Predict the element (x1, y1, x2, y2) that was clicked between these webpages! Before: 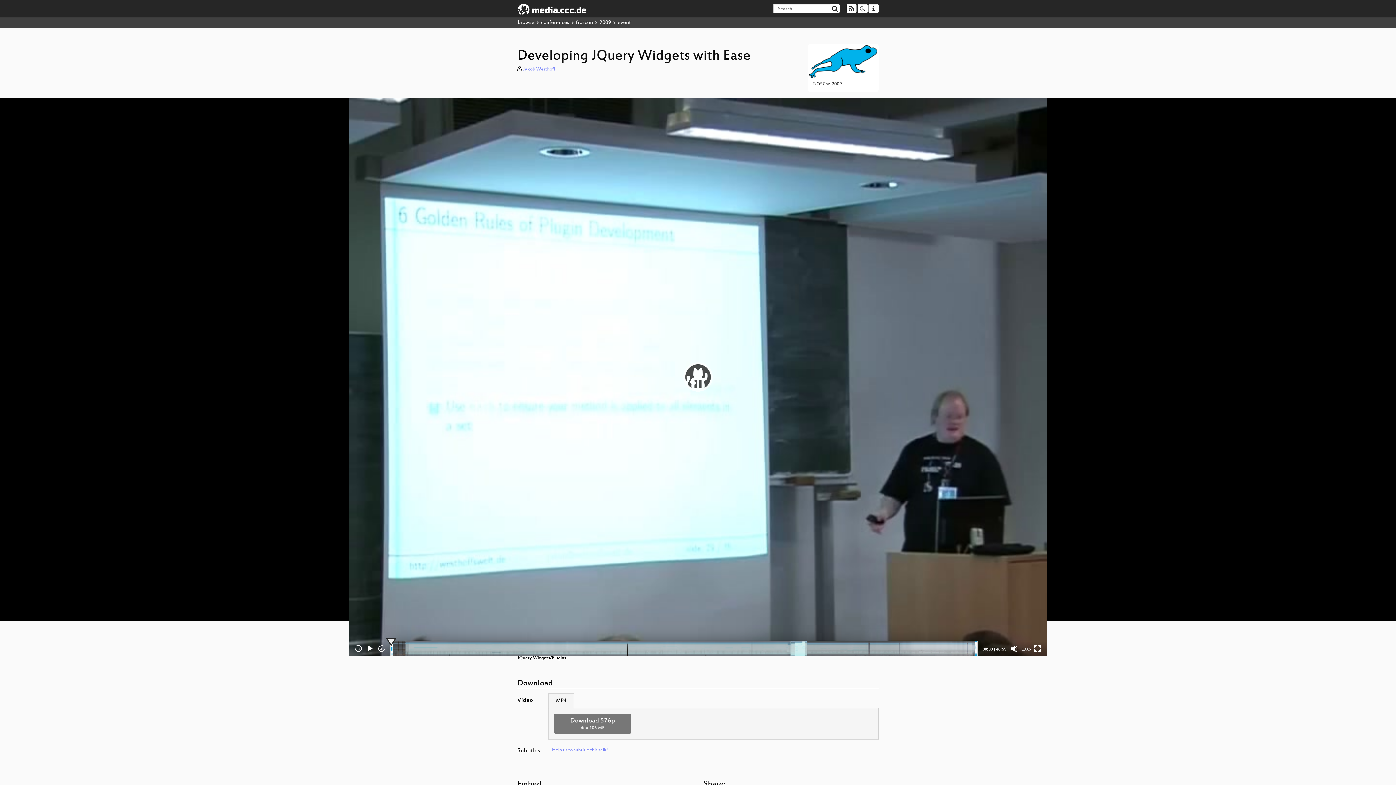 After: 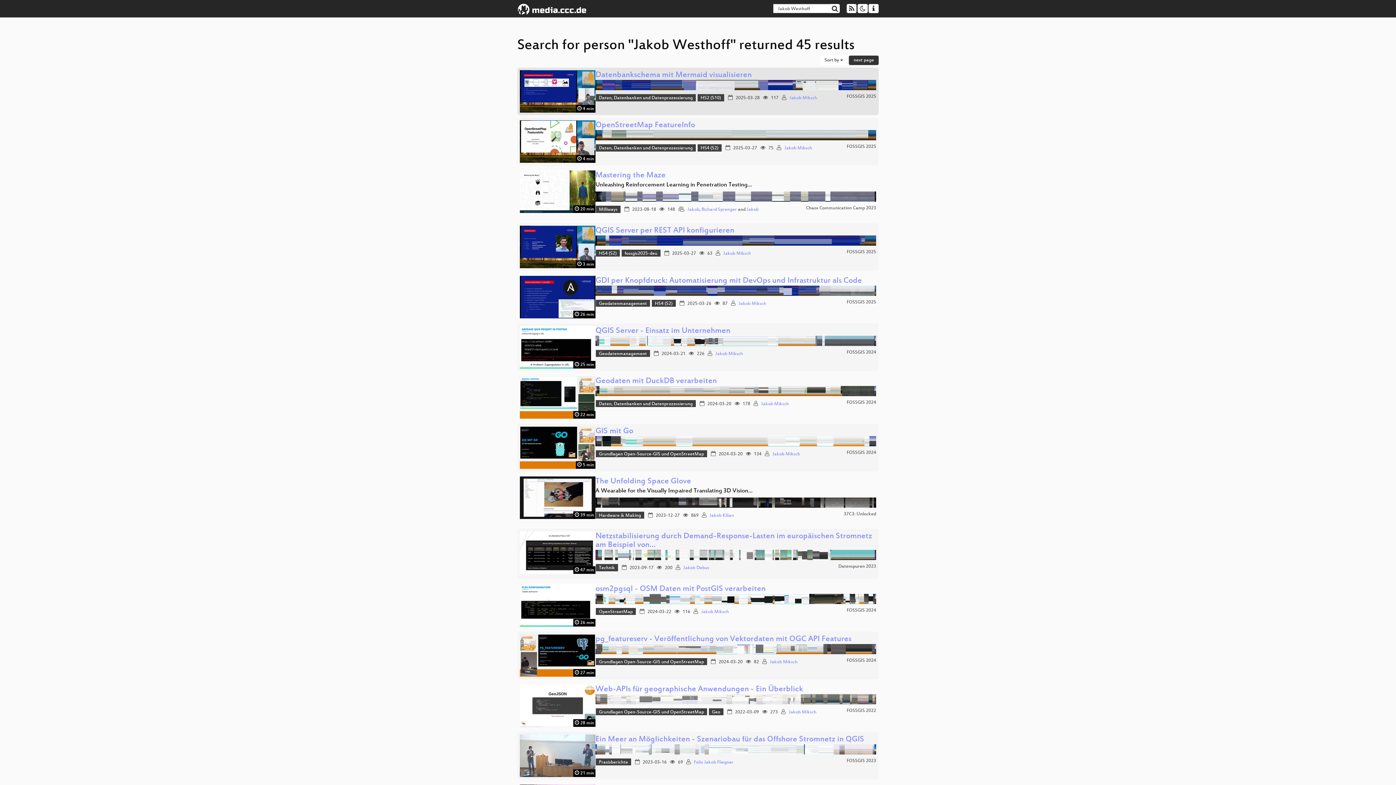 Action: label: Jakob Westhoff bbox: (523, 66, 555, 72)